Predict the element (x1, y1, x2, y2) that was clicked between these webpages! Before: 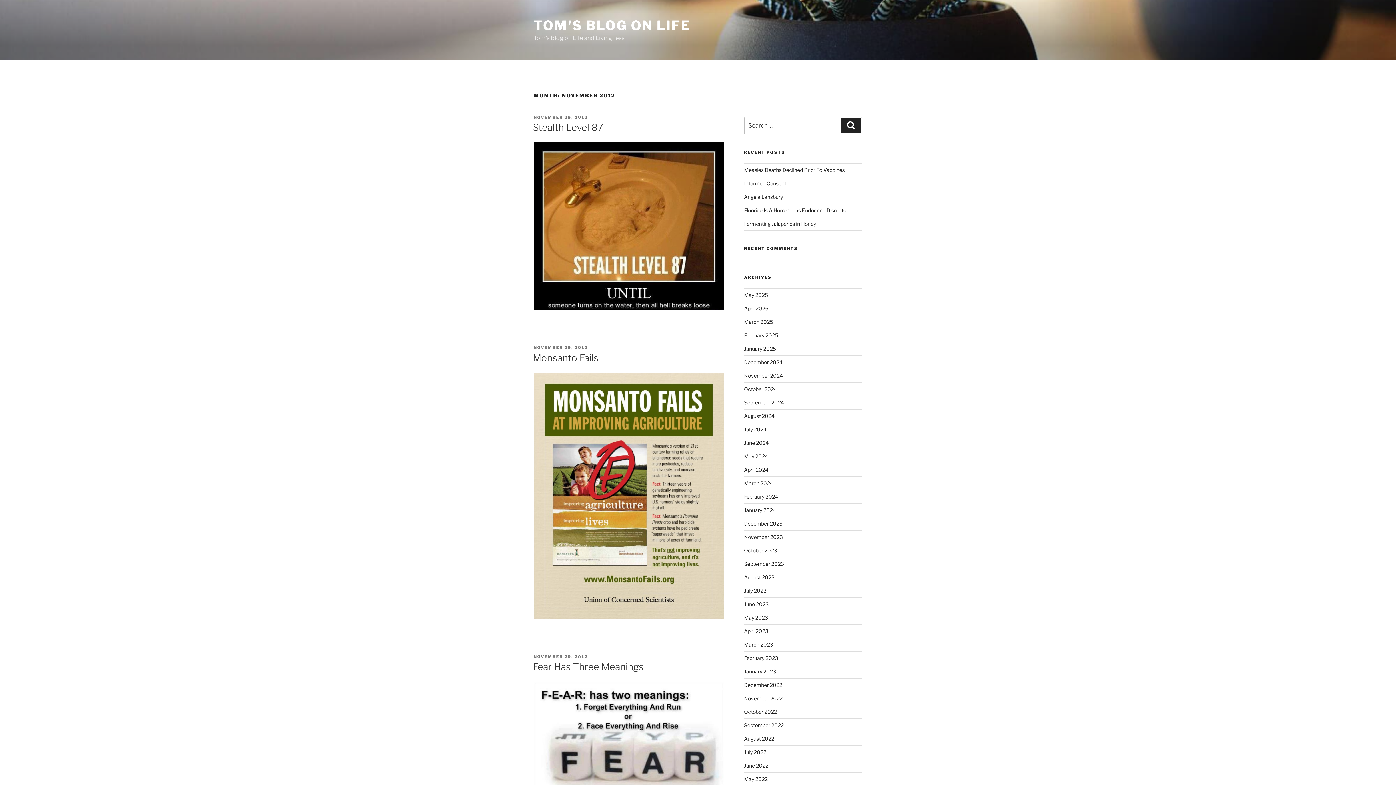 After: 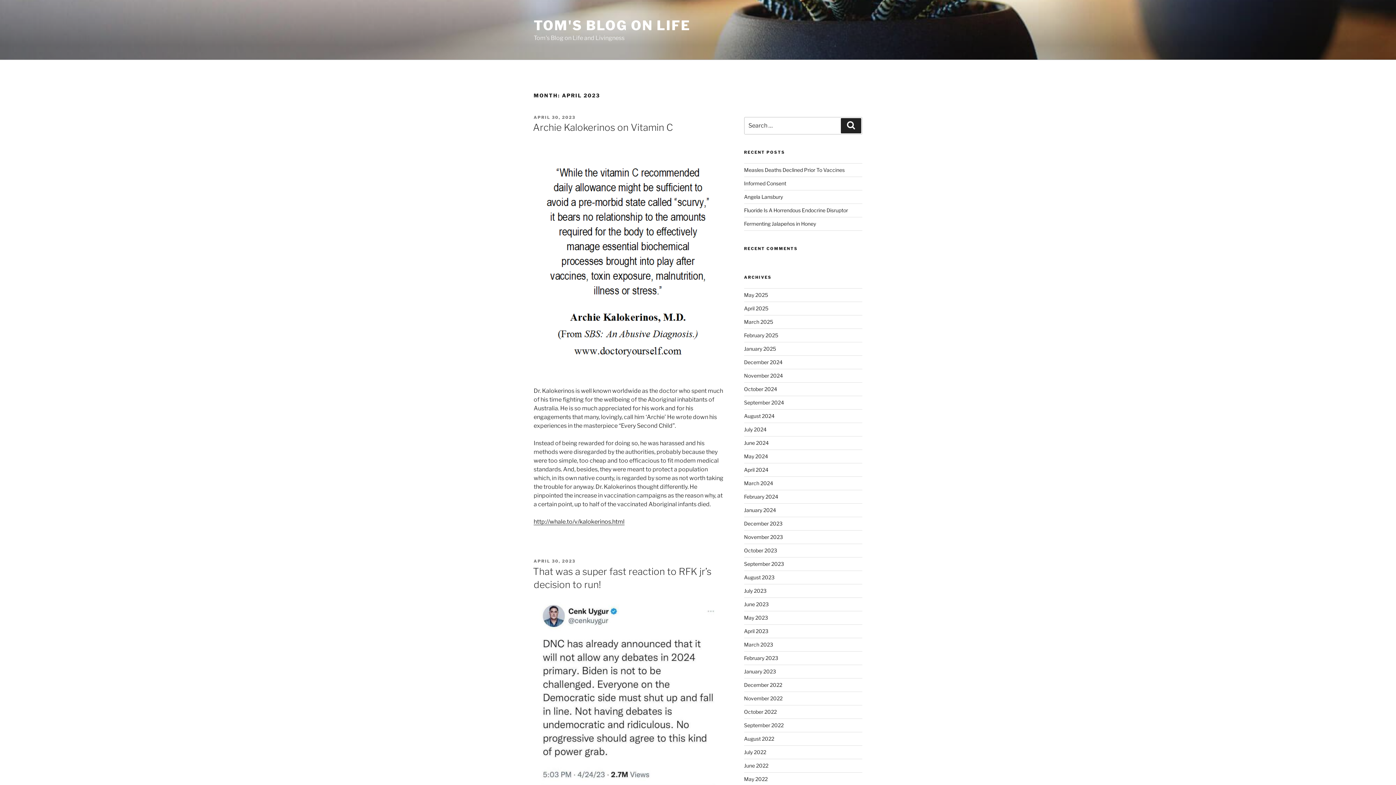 Action: bbox: (744, 628, 768, 634) label: April 2023